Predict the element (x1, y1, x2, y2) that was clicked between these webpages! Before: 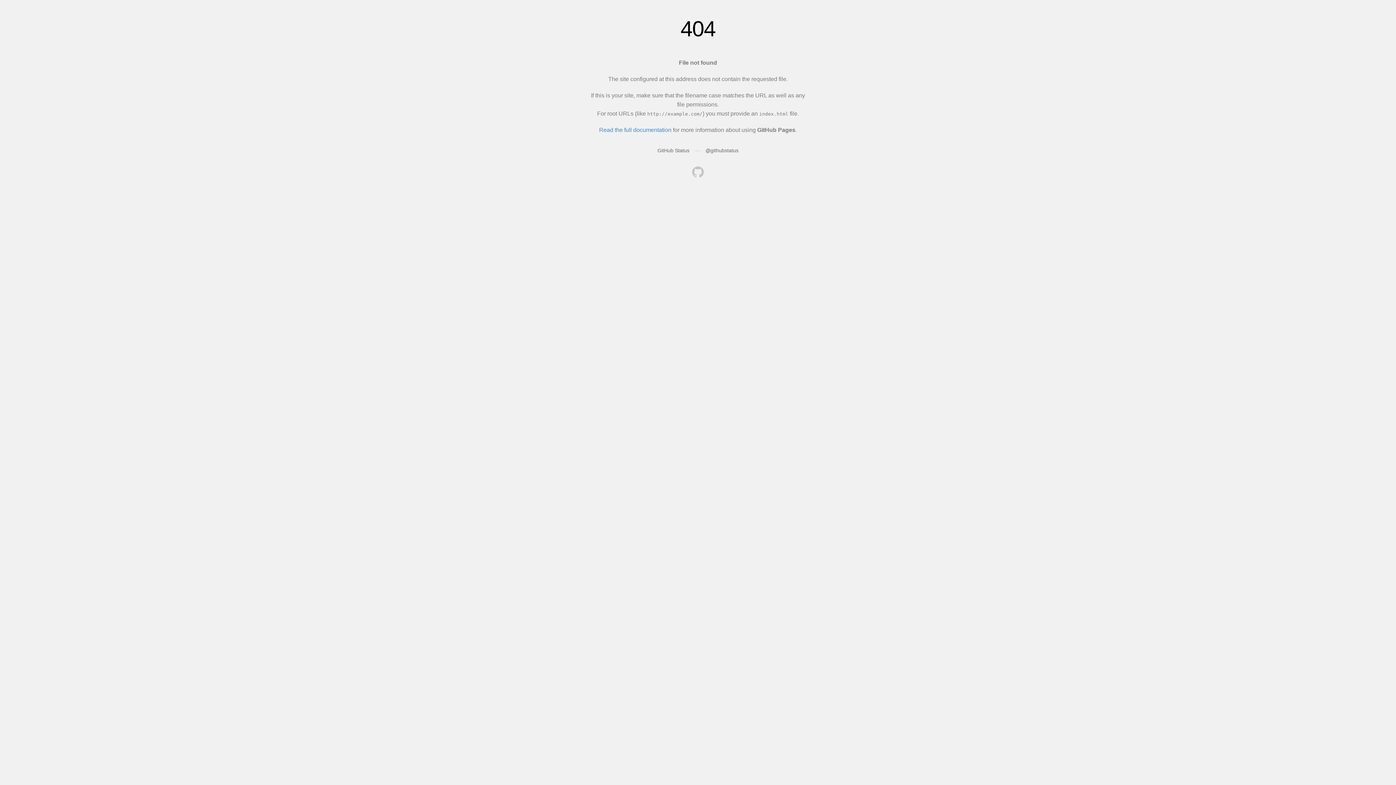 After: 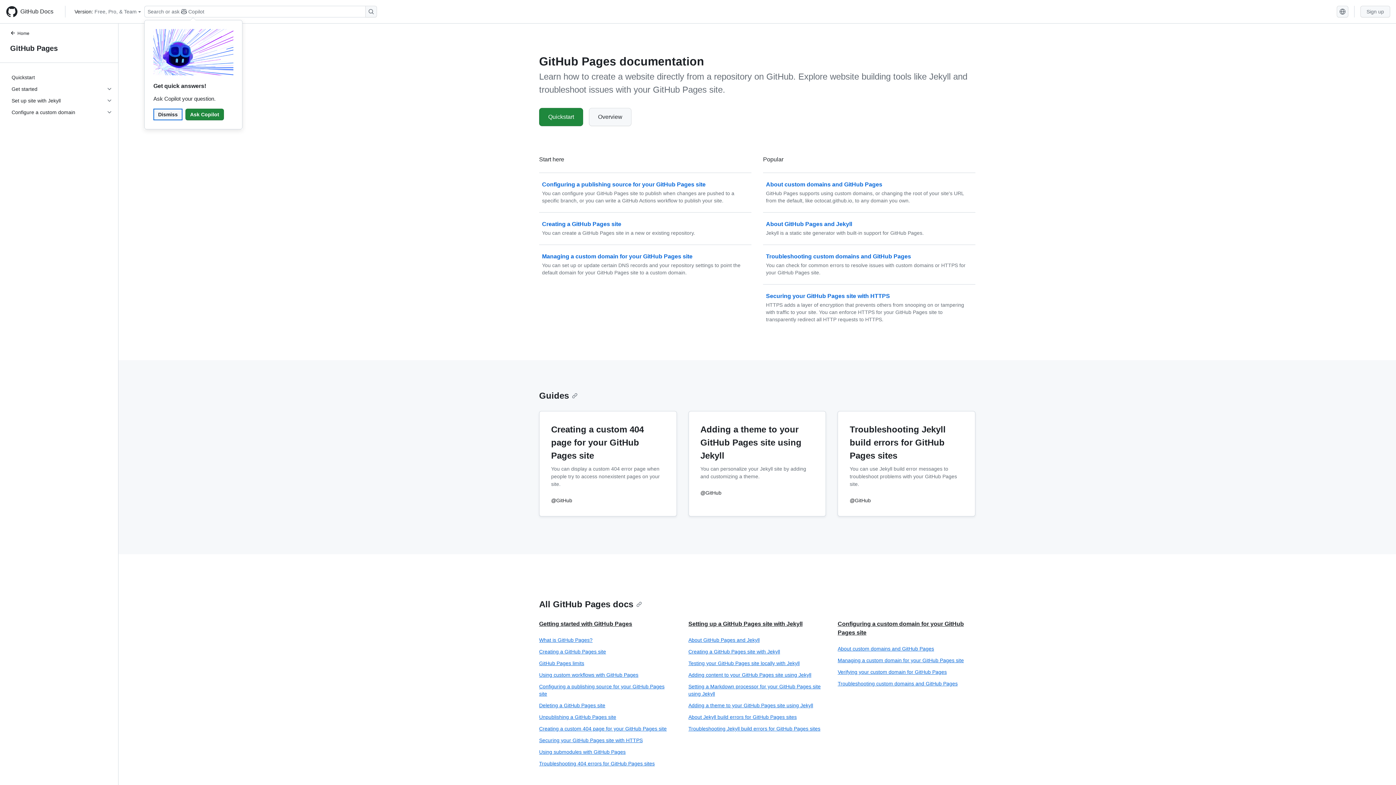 Action: label: Read the full documentation bbox: (599, 126, 671, 133)